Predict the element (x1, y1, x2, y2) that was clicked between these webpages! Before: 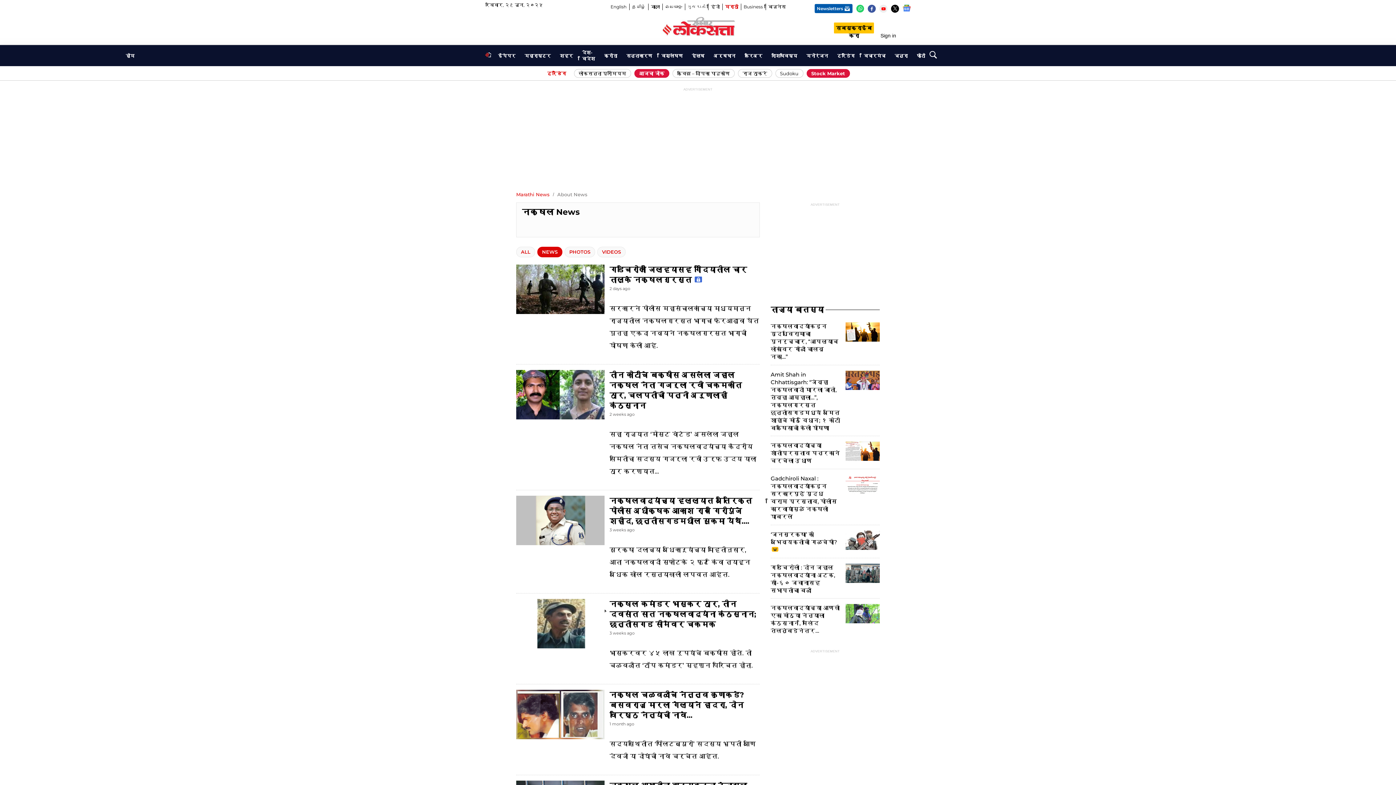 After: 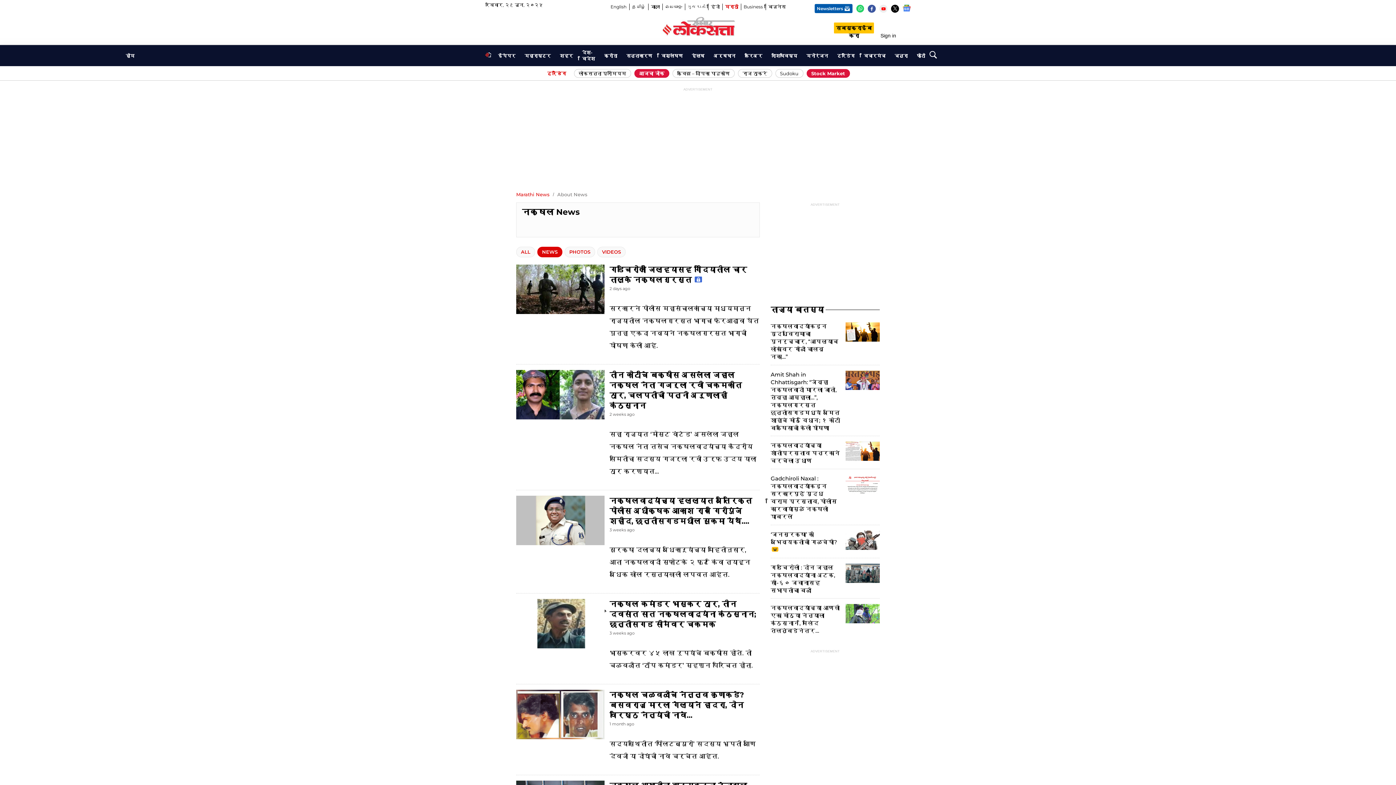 Action: bbox: (900, 3, 910, 13) label: Google News Follow (Opens in new window)